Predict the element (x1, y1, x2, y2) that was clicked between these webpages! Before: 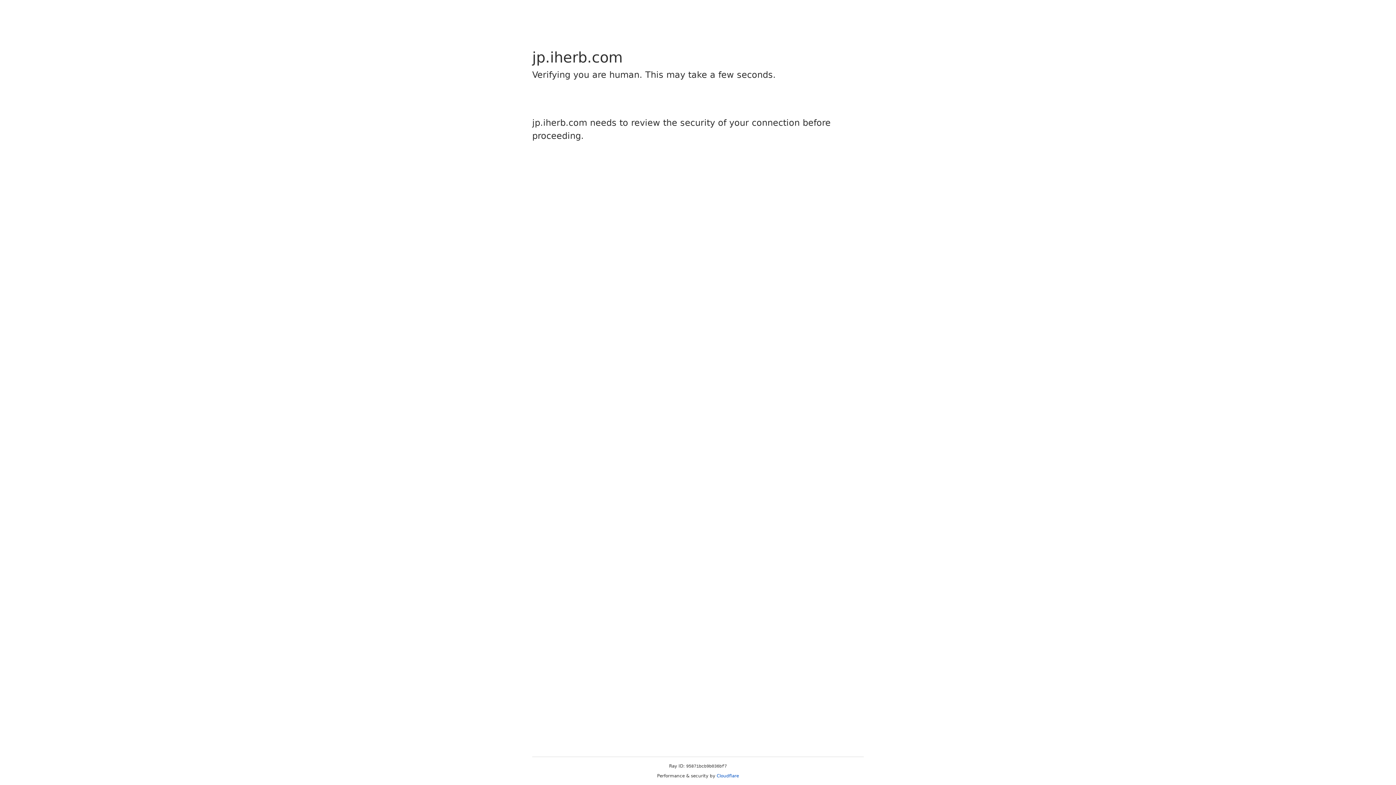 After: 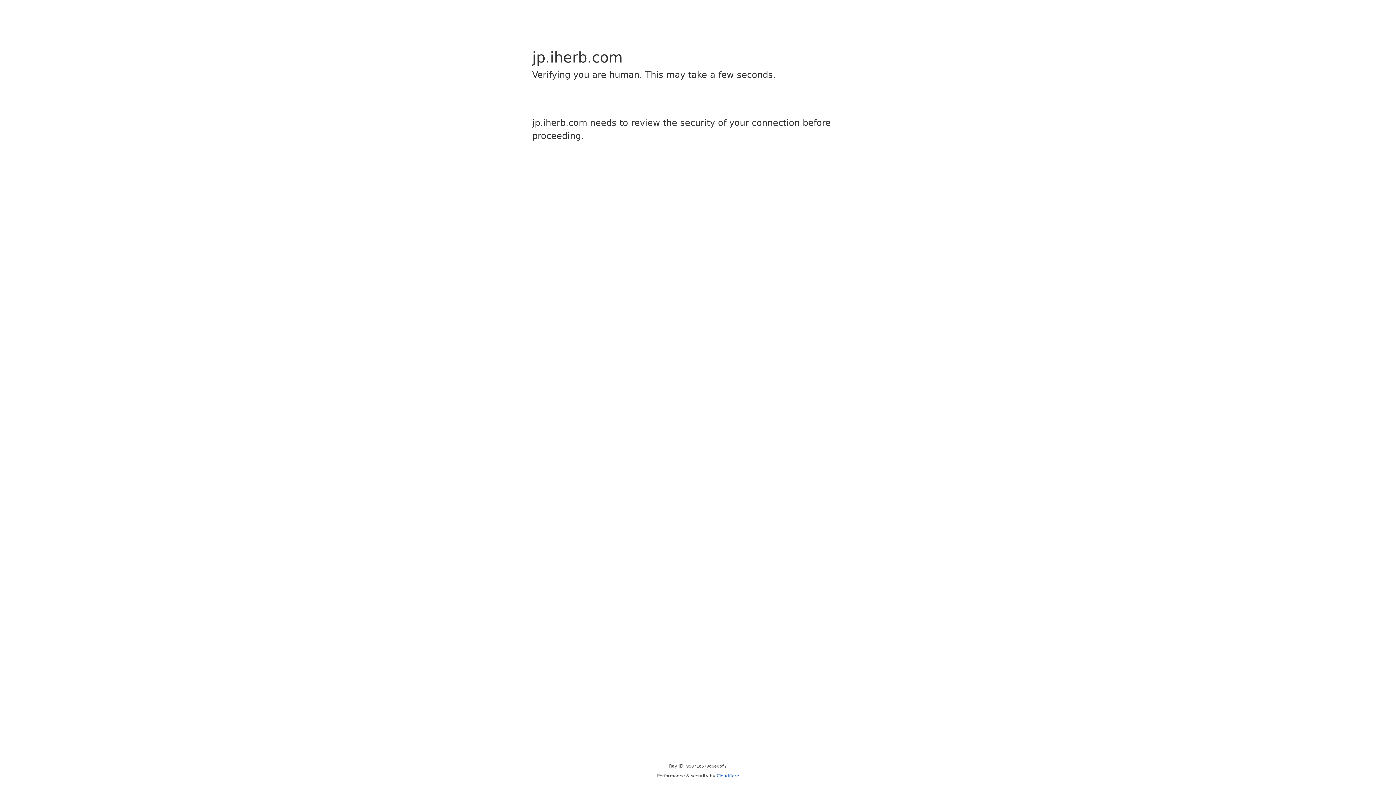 Action: label: Cloudflare bbox: (716, 773, 739, 778)